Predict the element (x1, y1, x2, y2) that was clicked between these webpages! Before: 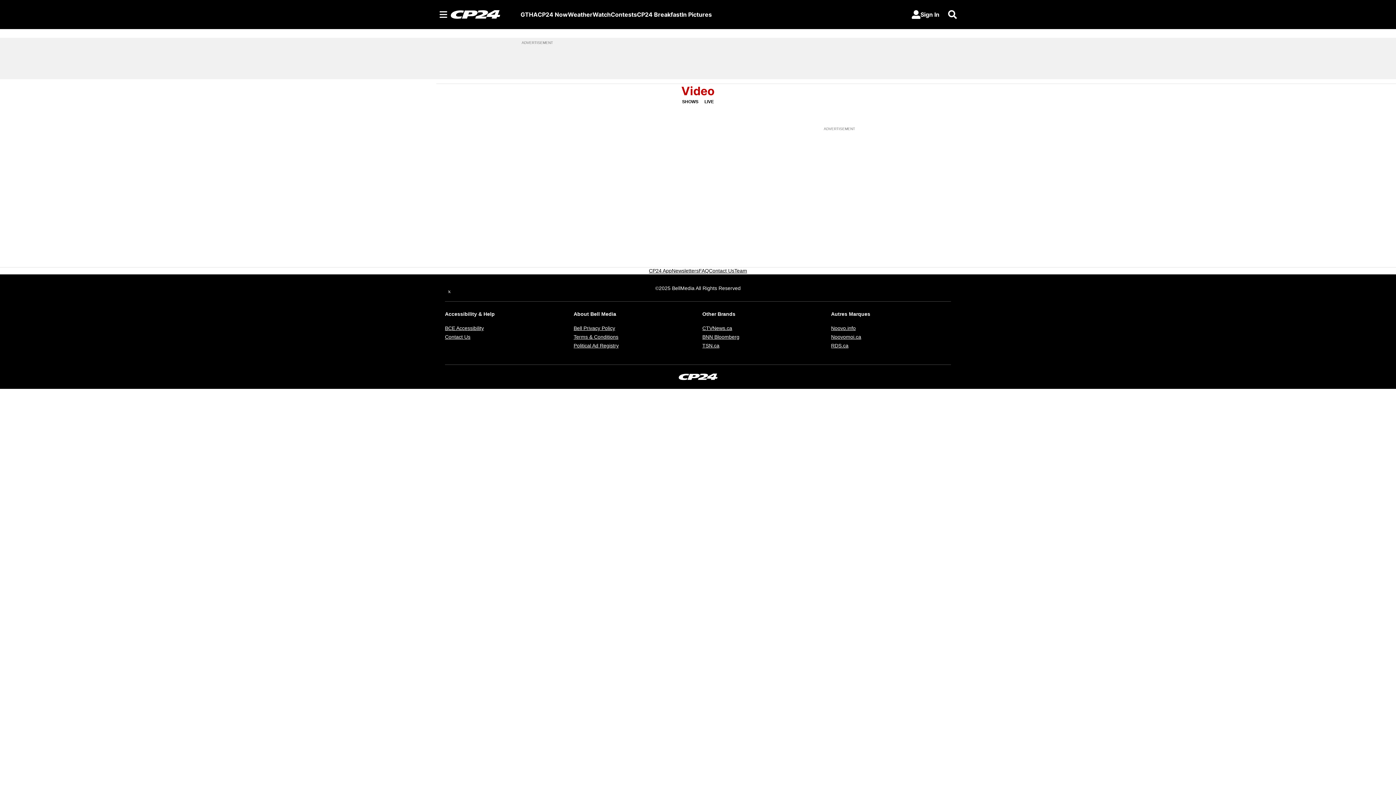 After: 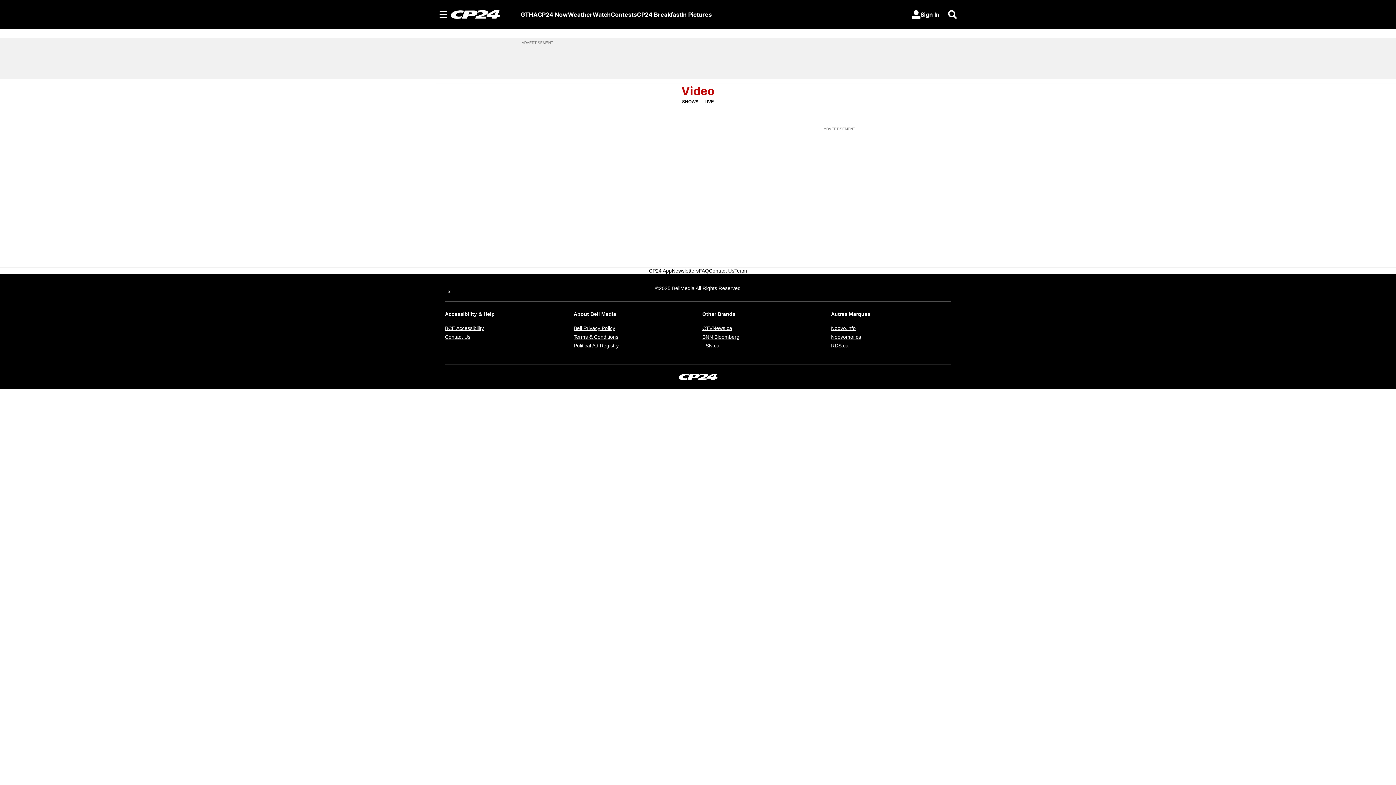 Action: bbox: (831, 342, 848, 348) label: RDS.ca
Opens in new window